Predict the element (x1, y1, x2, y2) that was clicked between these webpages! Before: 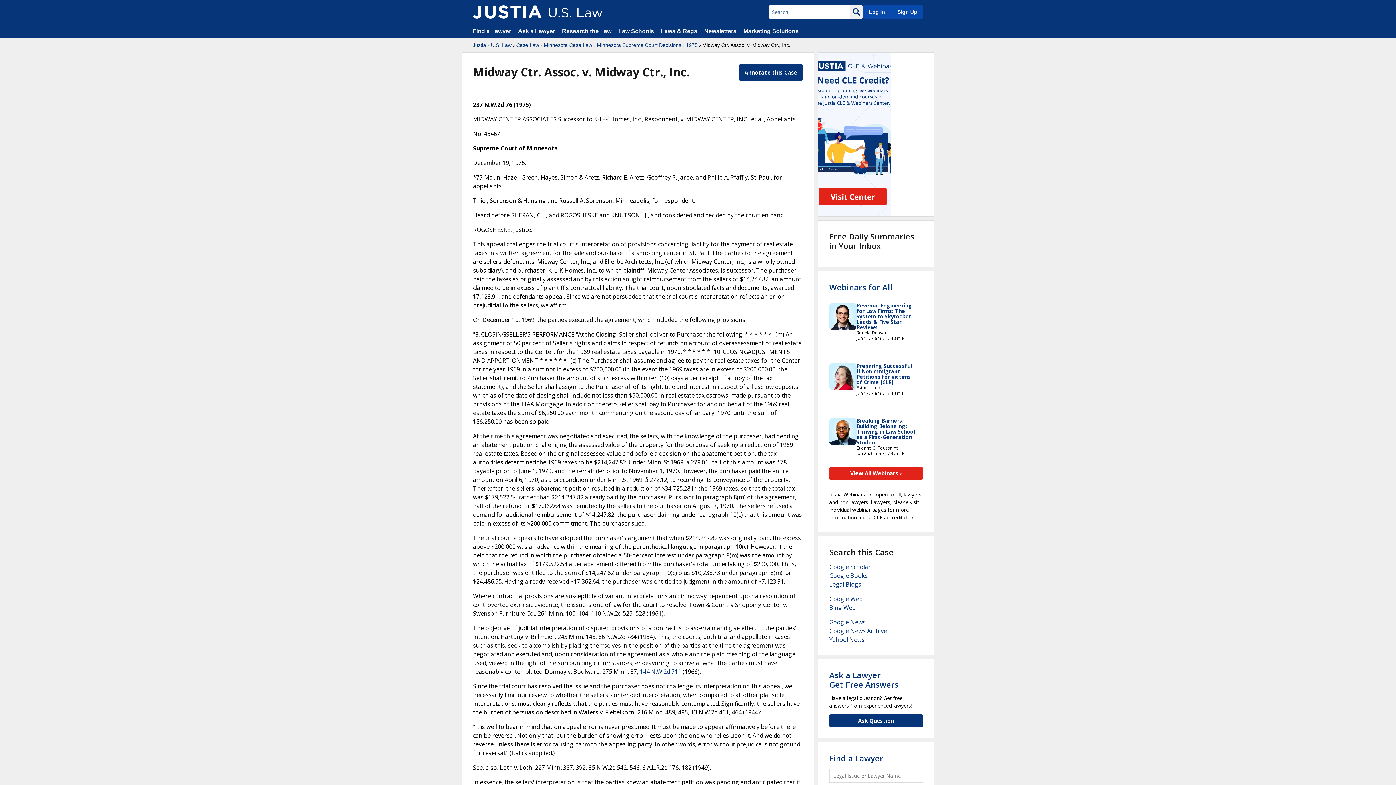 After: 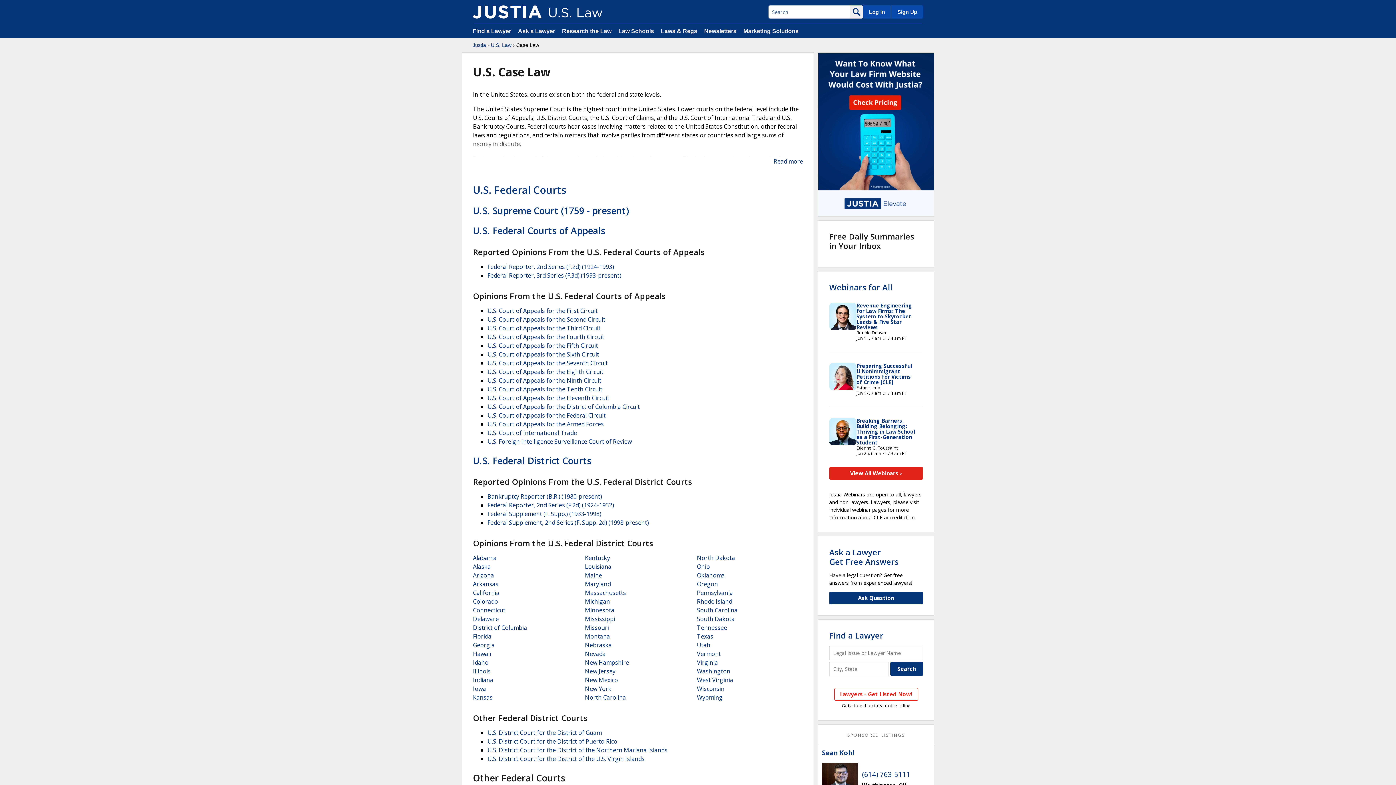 Action: label: Case Law bbox: (516, 41, 539, 48)